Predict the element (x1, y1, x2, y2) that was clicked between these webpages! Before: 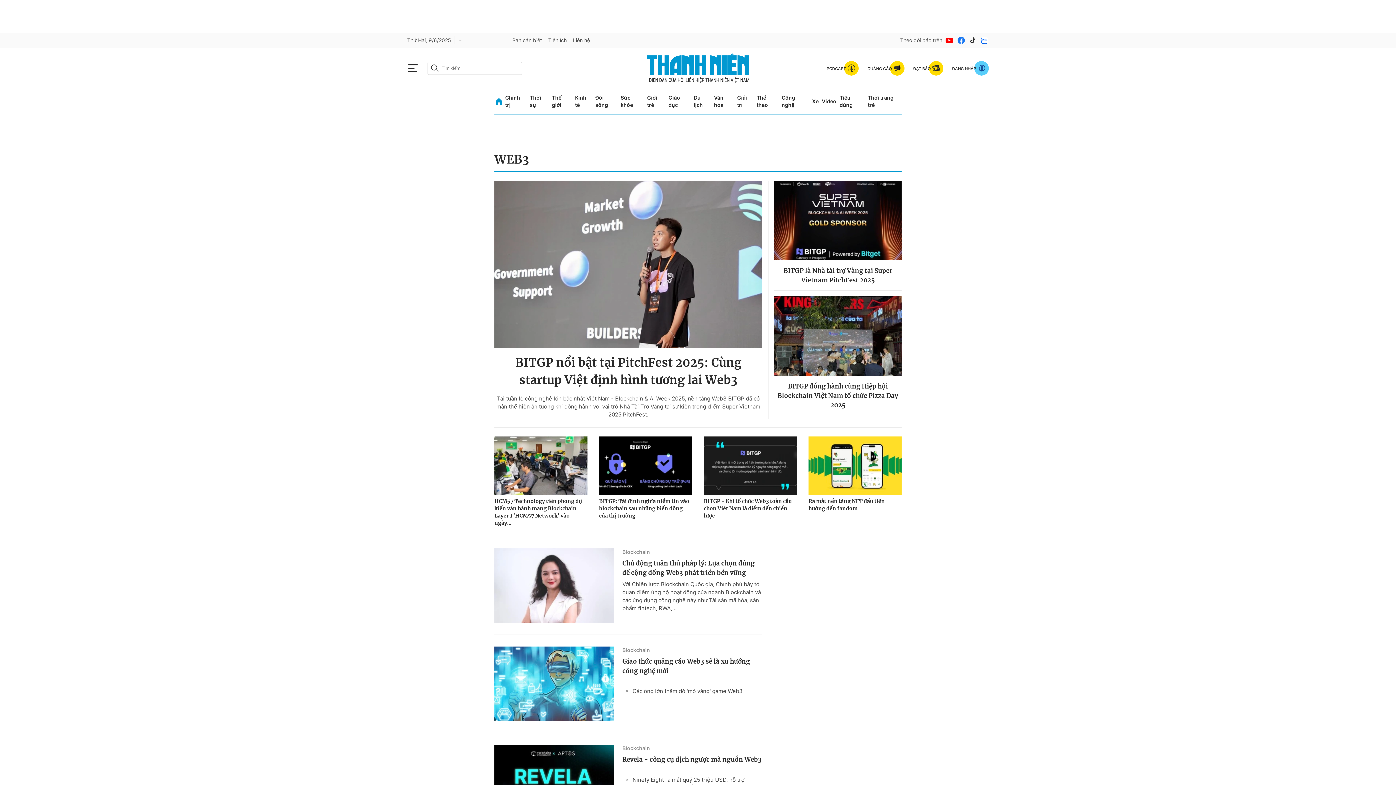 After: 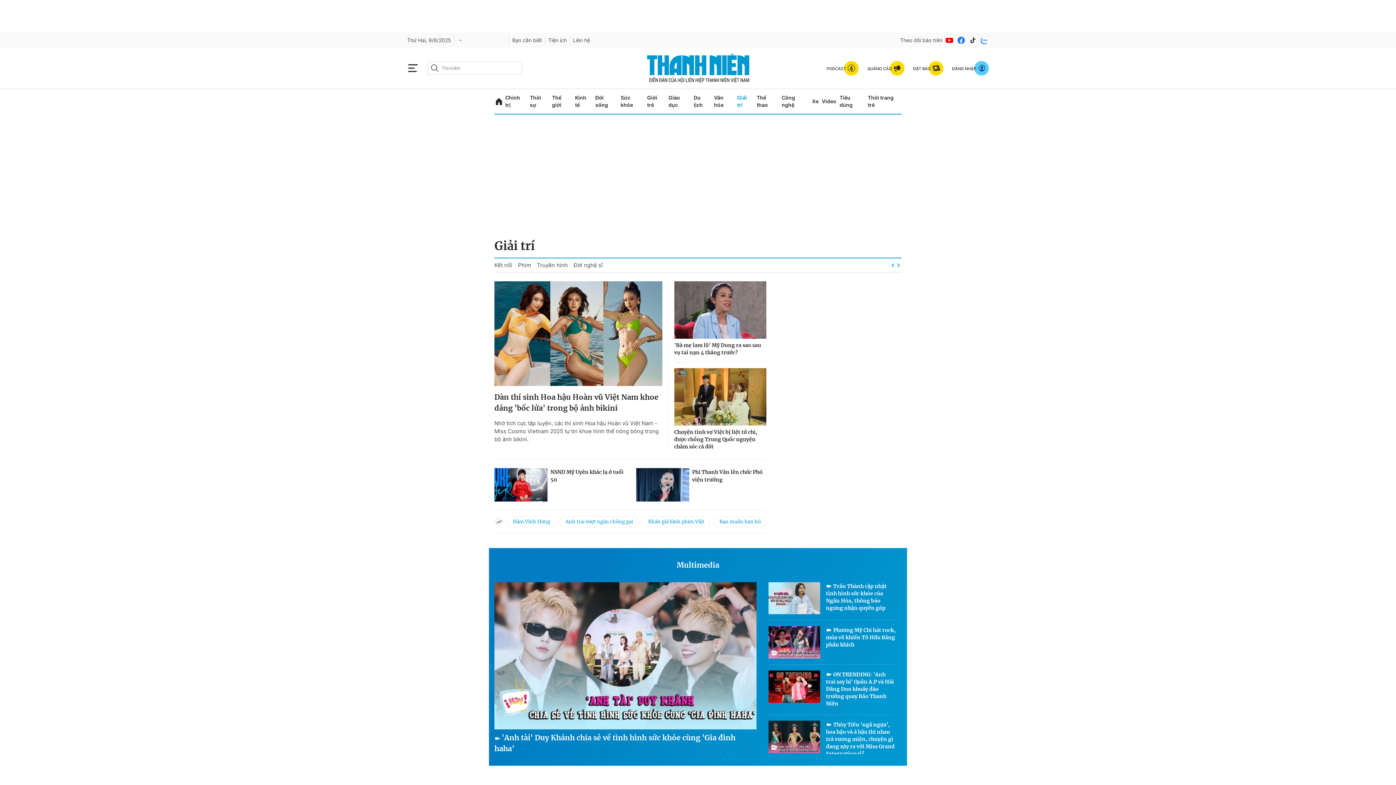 Action: label: Giải trí bbox: (737, 89, 753, 113)